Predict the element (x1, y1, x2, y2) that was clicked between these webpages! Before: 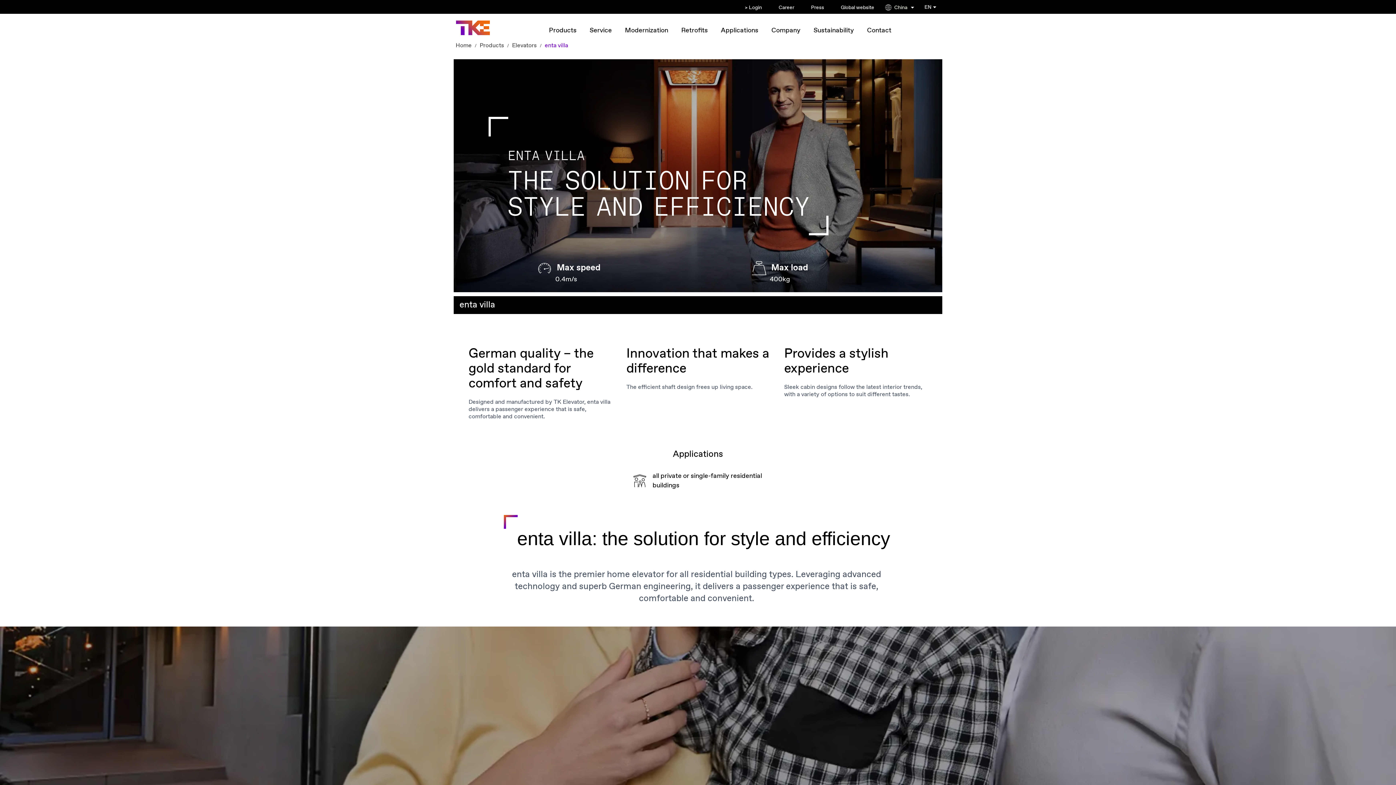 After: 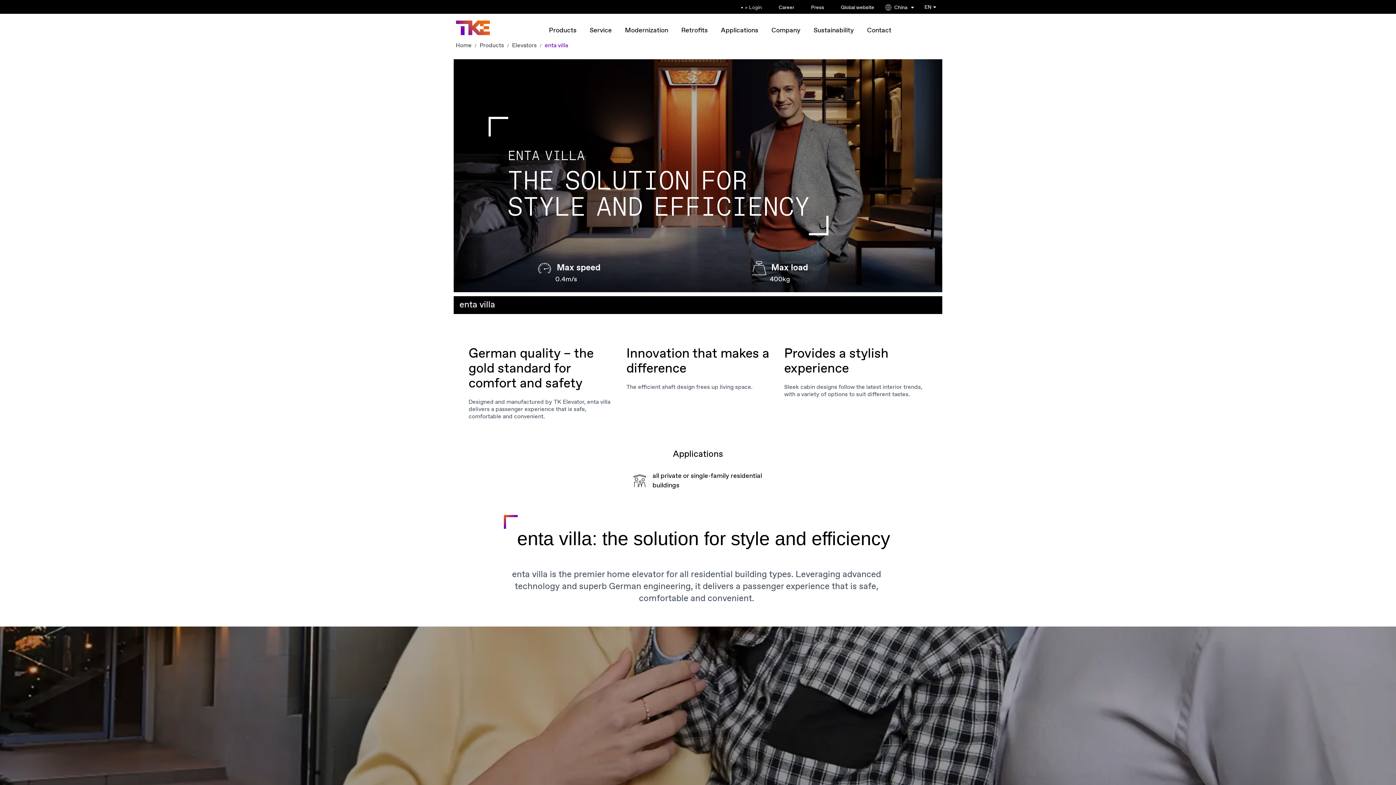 Action: bbox: (745, 1, 762, 13) label: > Login